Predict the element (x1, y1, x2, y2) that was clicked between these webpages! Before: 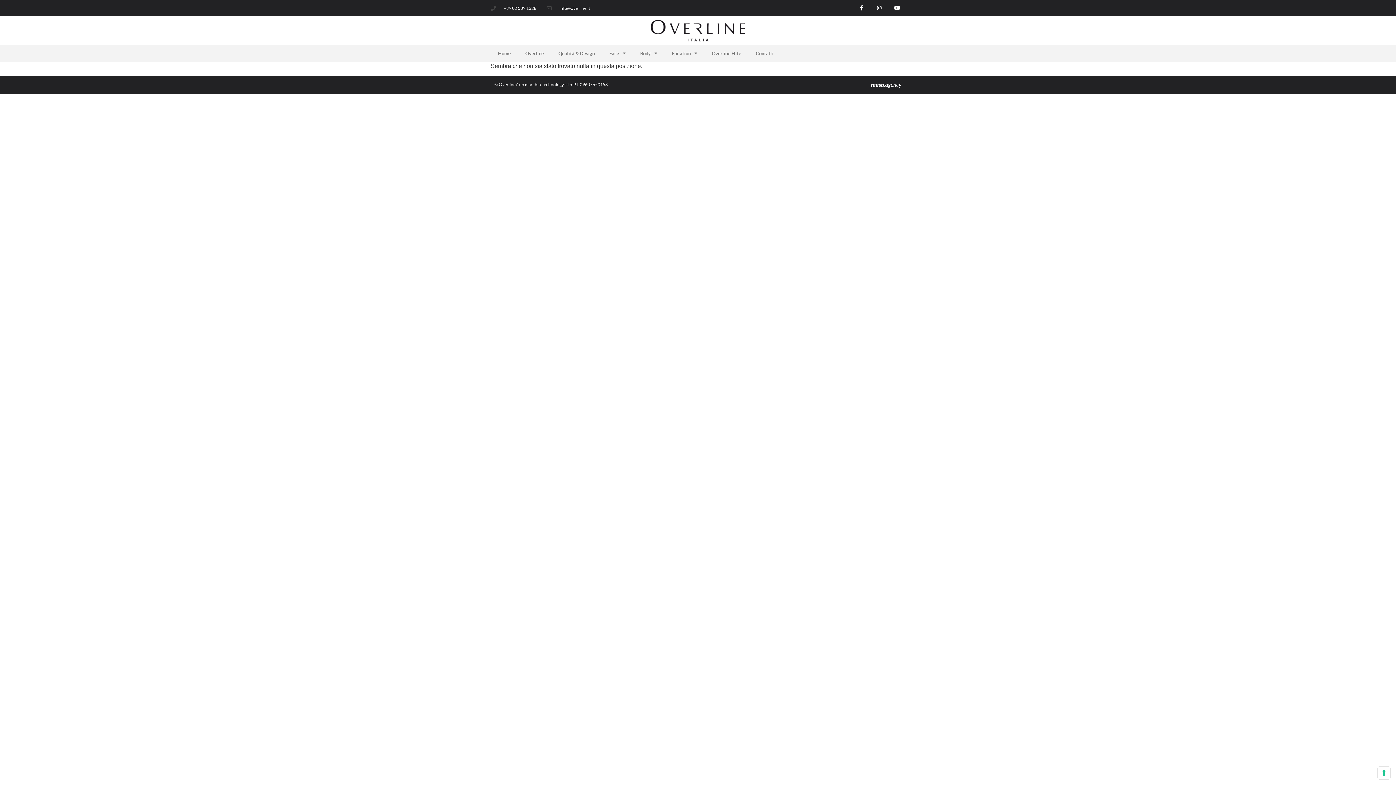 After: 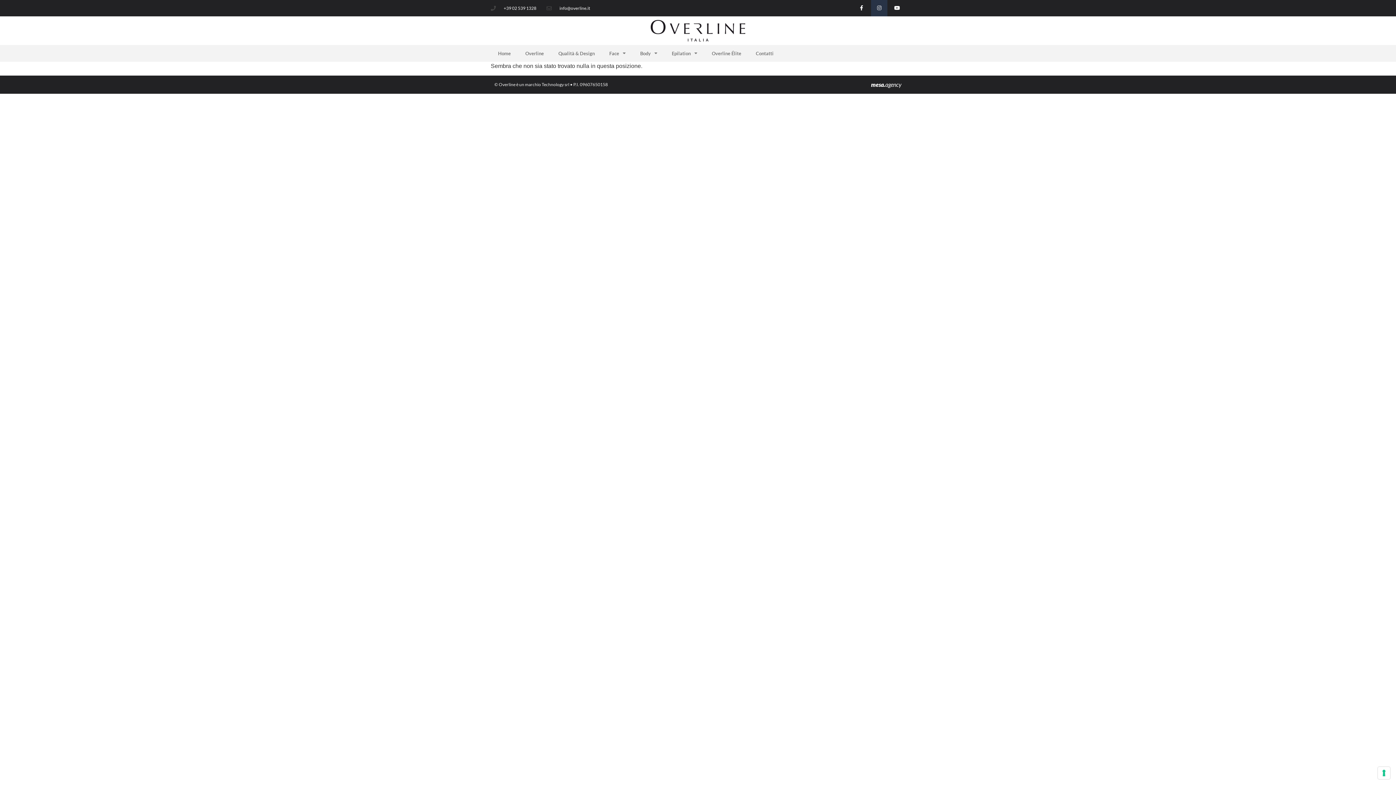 Action: bbox: (871, 0, 887, 16) label: Instagram